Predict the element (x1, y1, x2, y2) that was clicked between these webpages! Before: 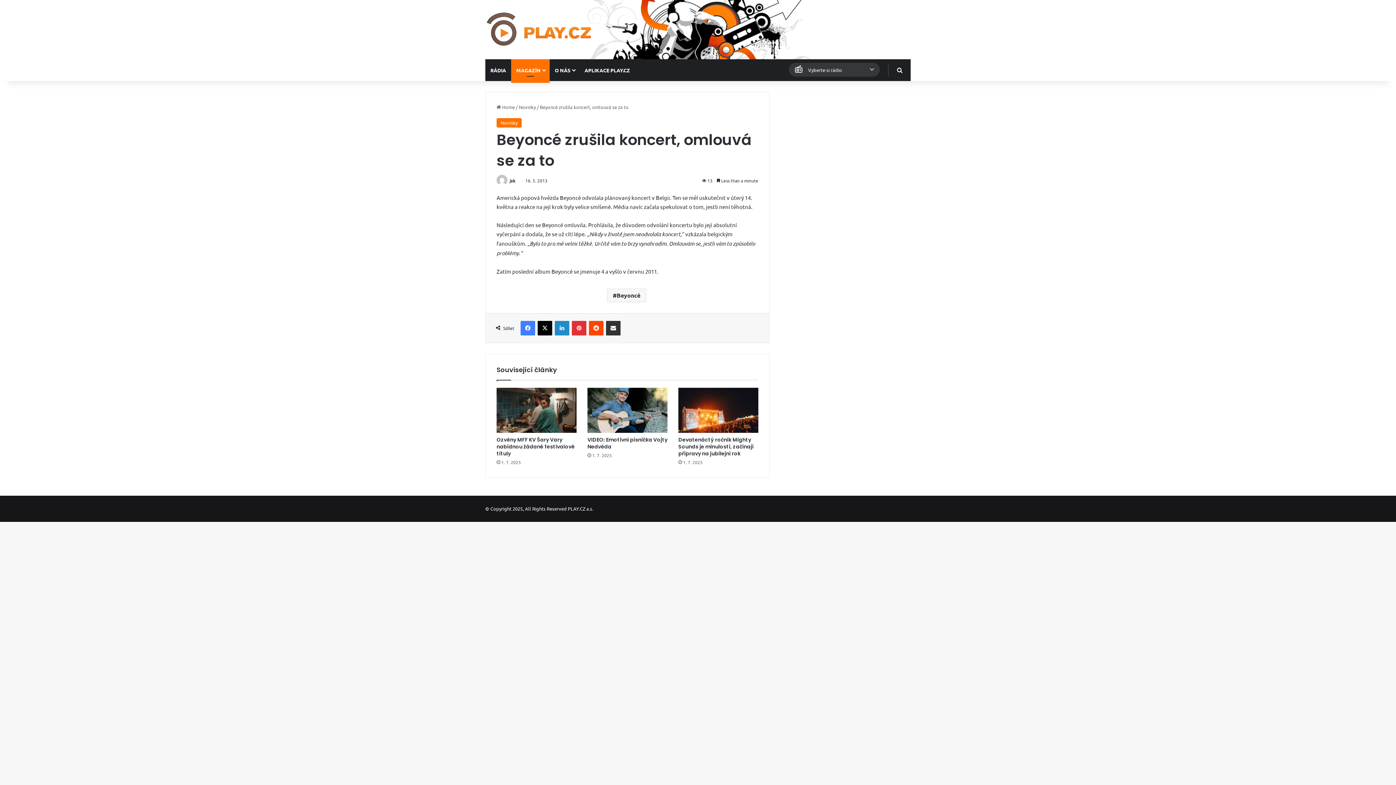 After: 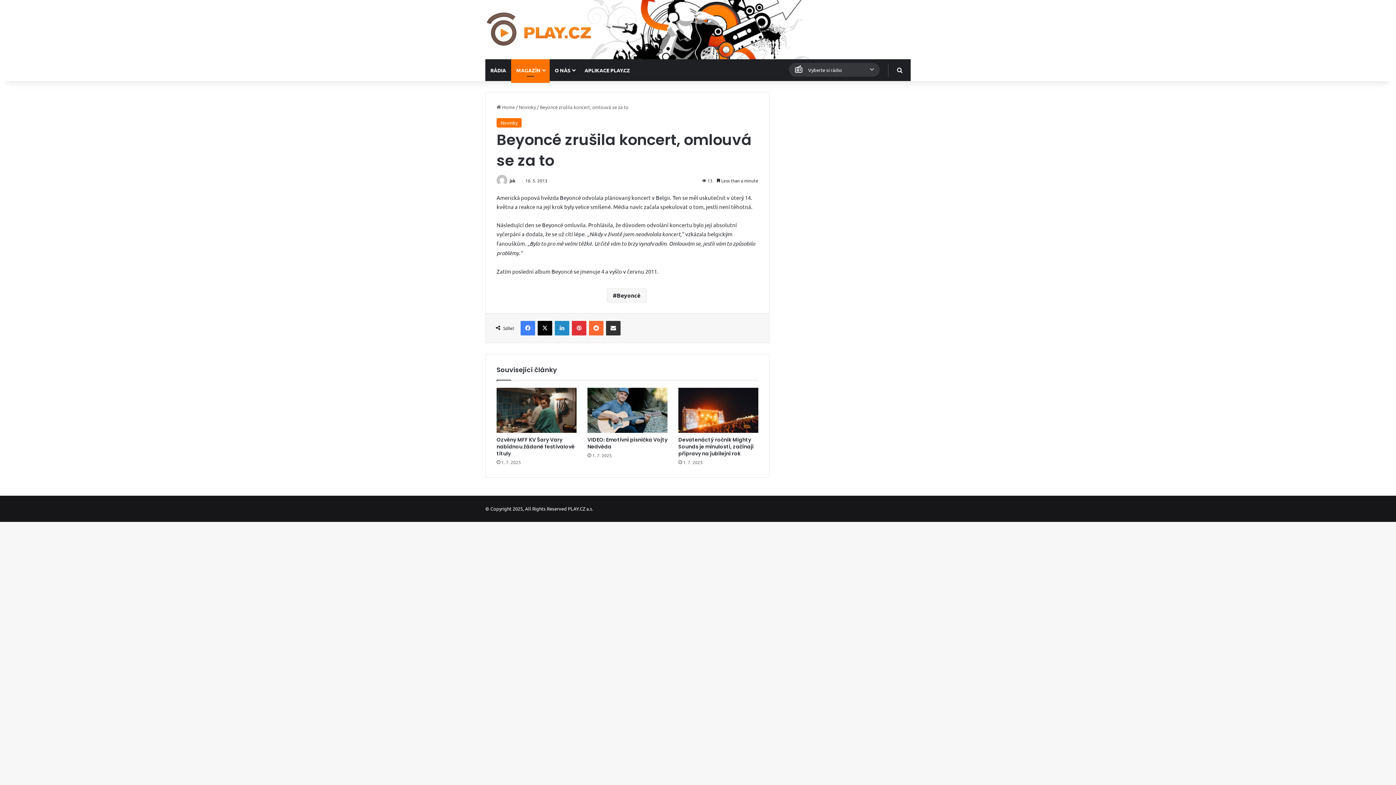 Action: bbox: (589, 321, 603, 335) label: Reddit